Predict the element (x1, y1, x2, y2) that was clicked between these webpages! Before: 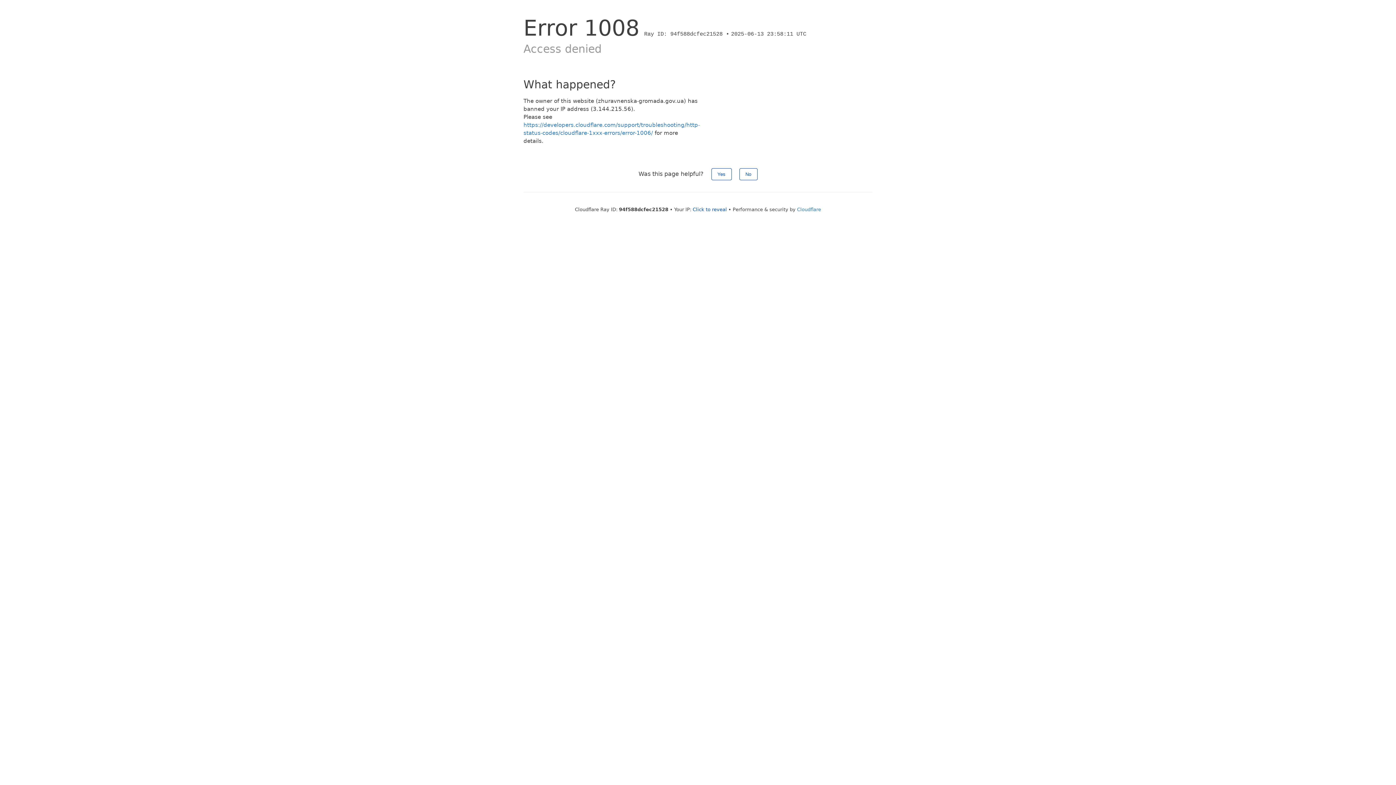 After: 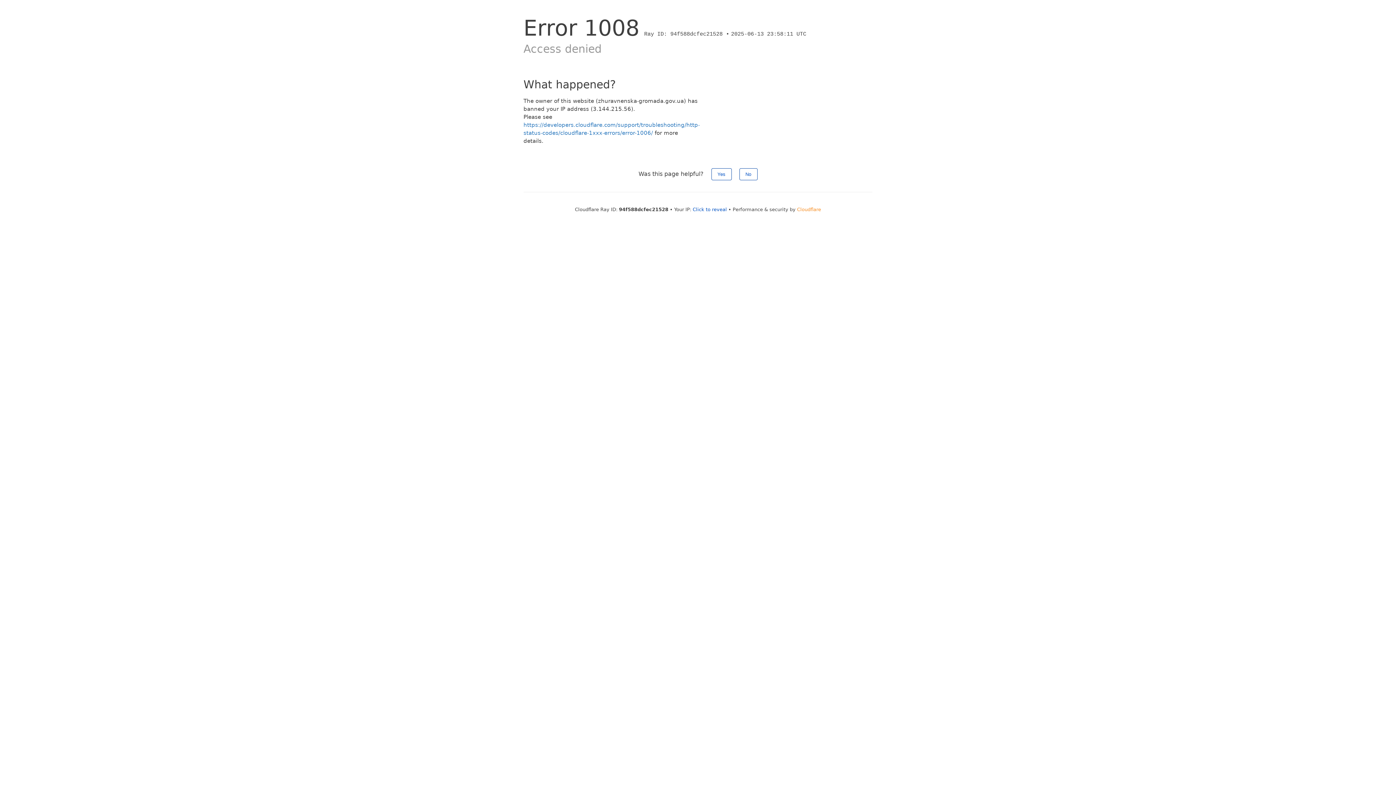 Action: label: Cloudflare bbox: (797, 206, 821, 212)